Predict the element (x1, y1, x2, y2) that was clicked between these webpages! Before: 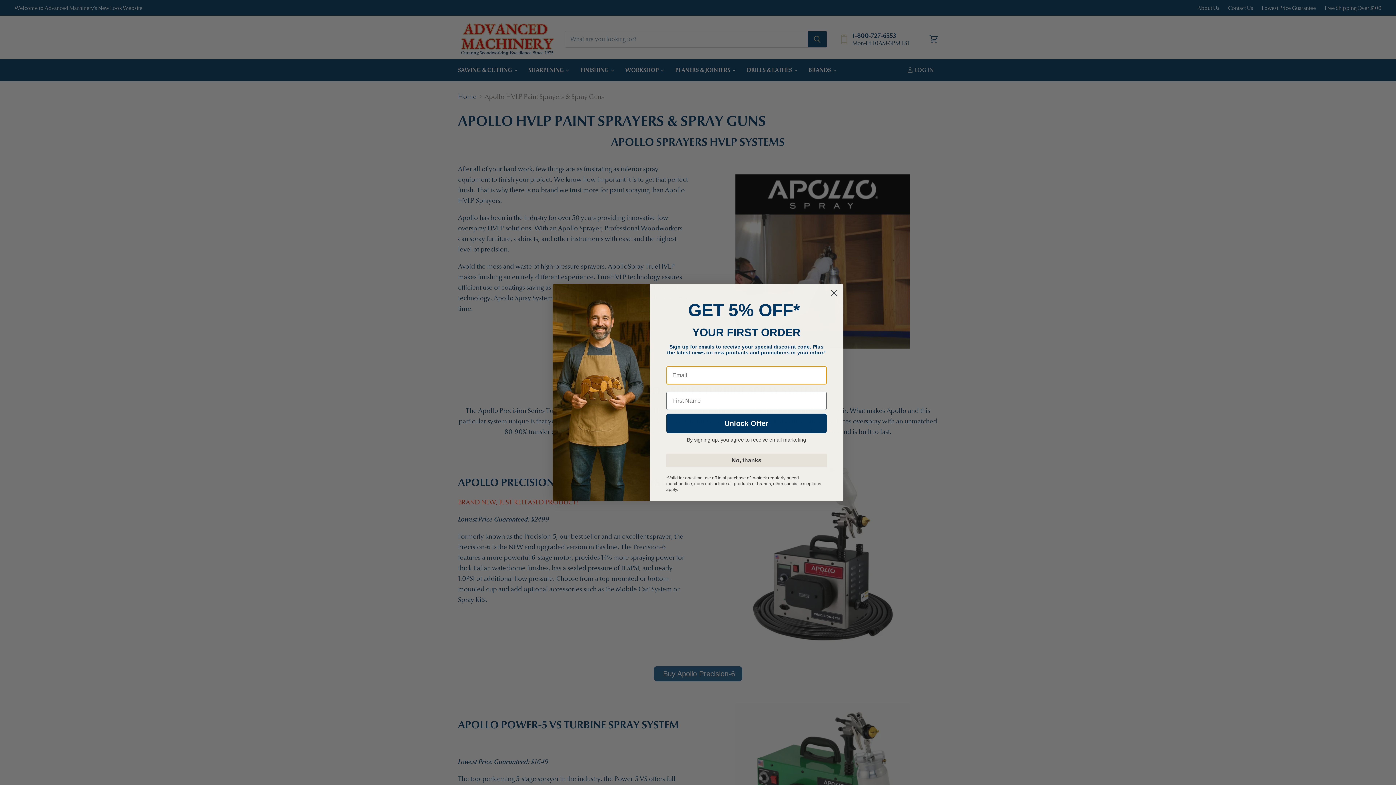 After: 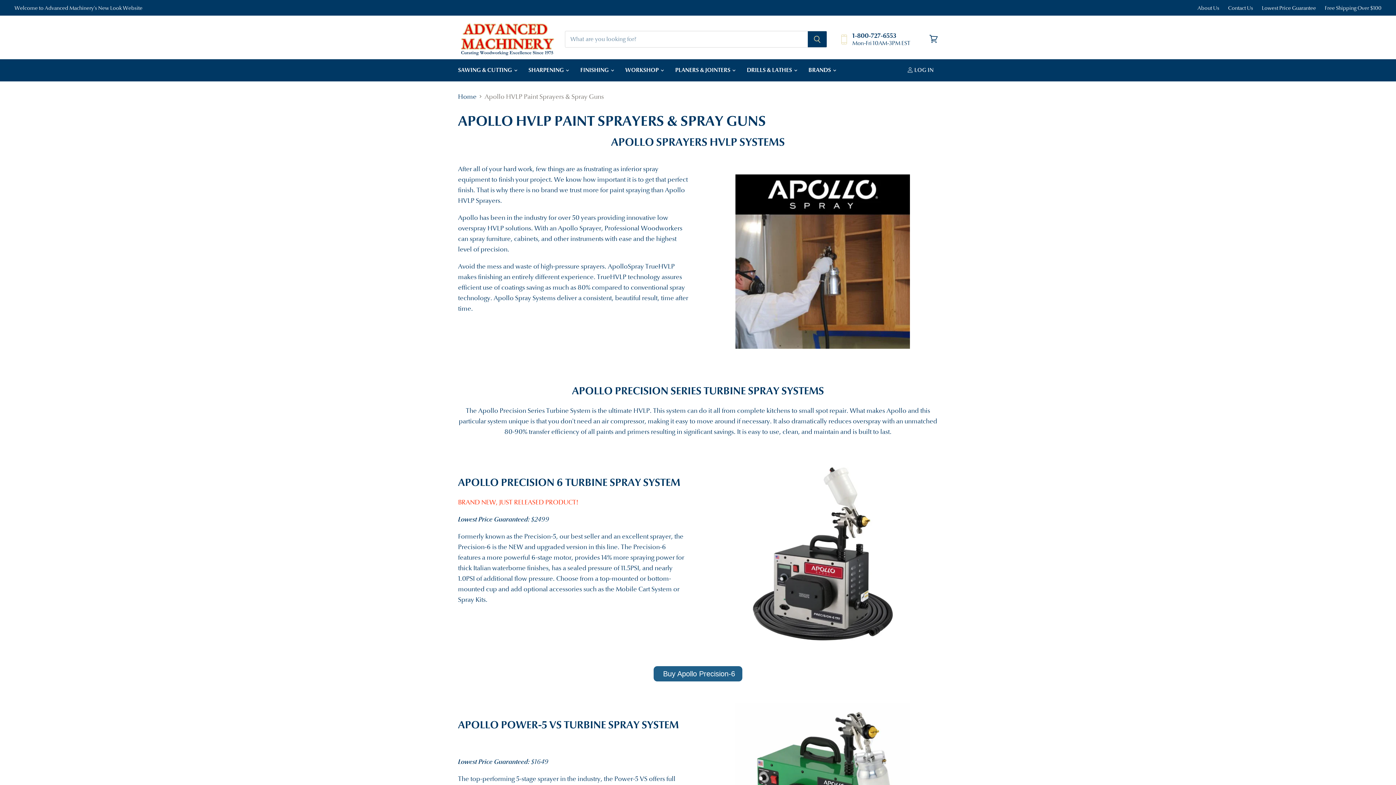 Action: label: Close dialog bbox: (828, 286, 840, 299)